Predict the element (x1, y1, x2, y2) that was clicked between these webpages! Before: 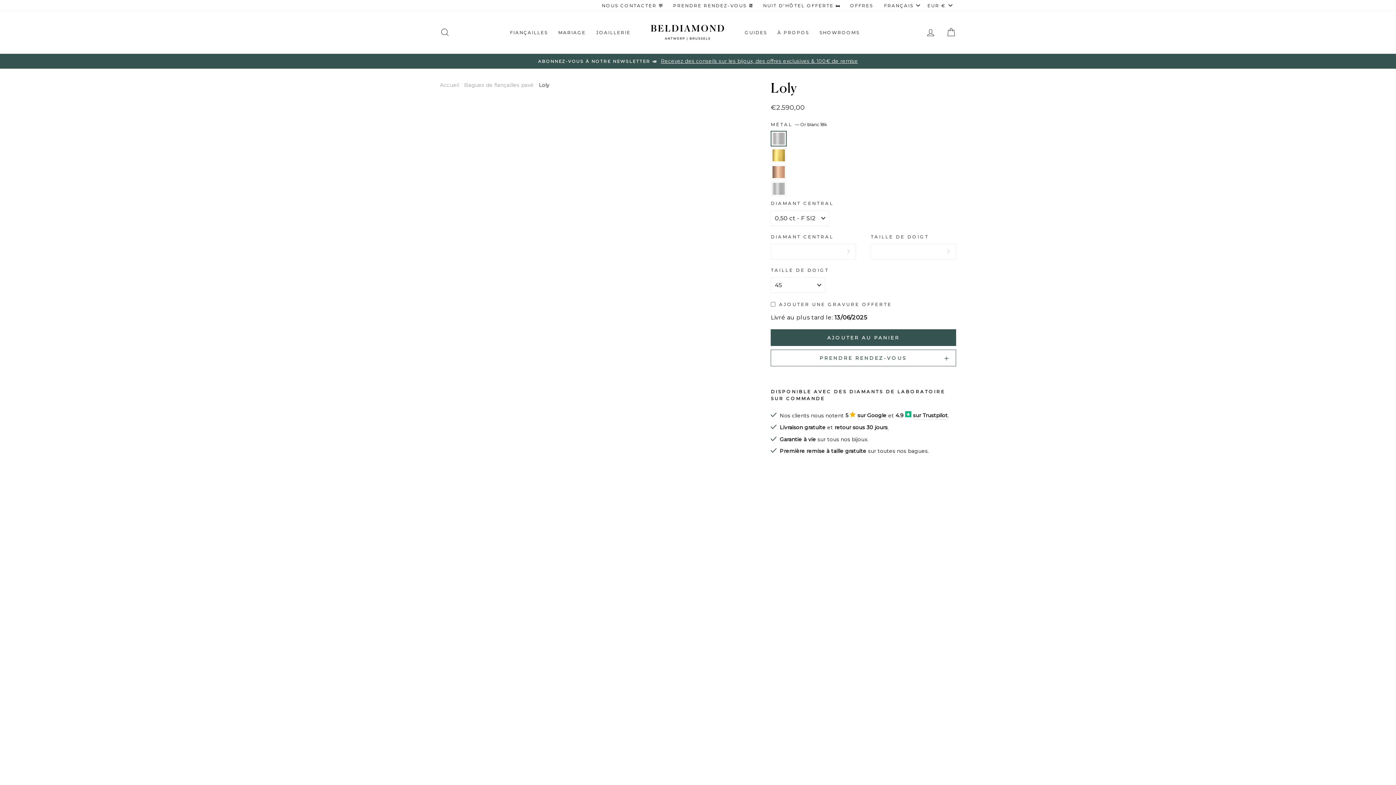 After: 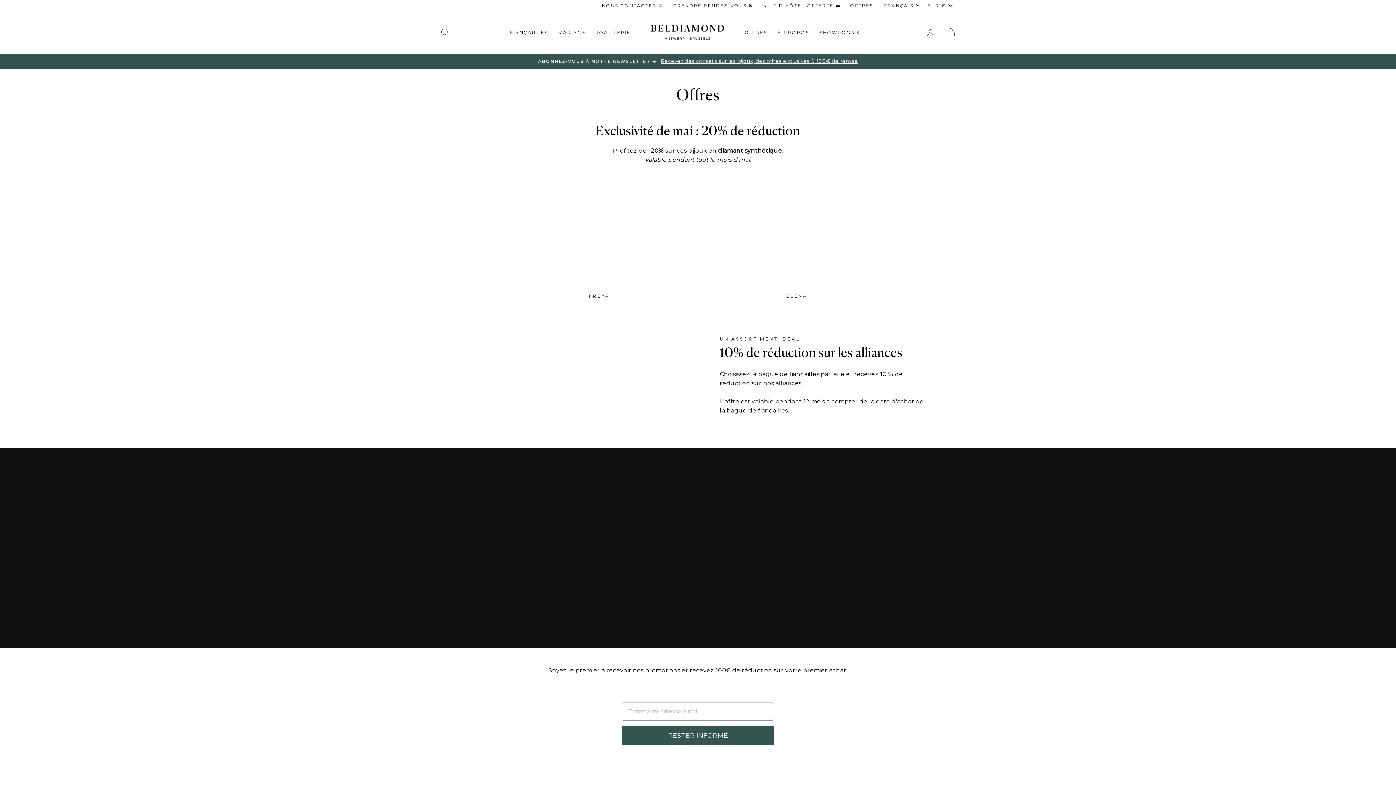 Action: bbox: (846, 0, 877, 10) label: OFFRES